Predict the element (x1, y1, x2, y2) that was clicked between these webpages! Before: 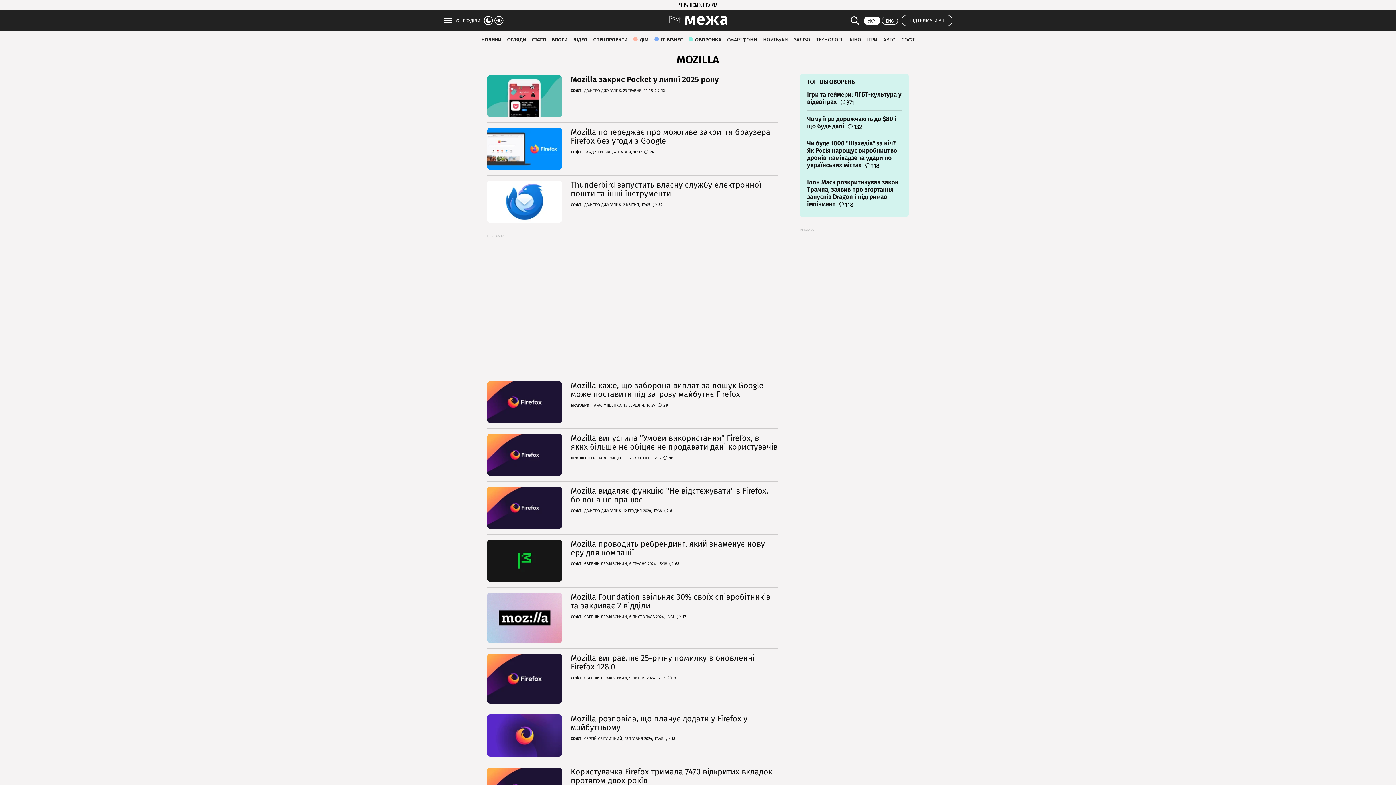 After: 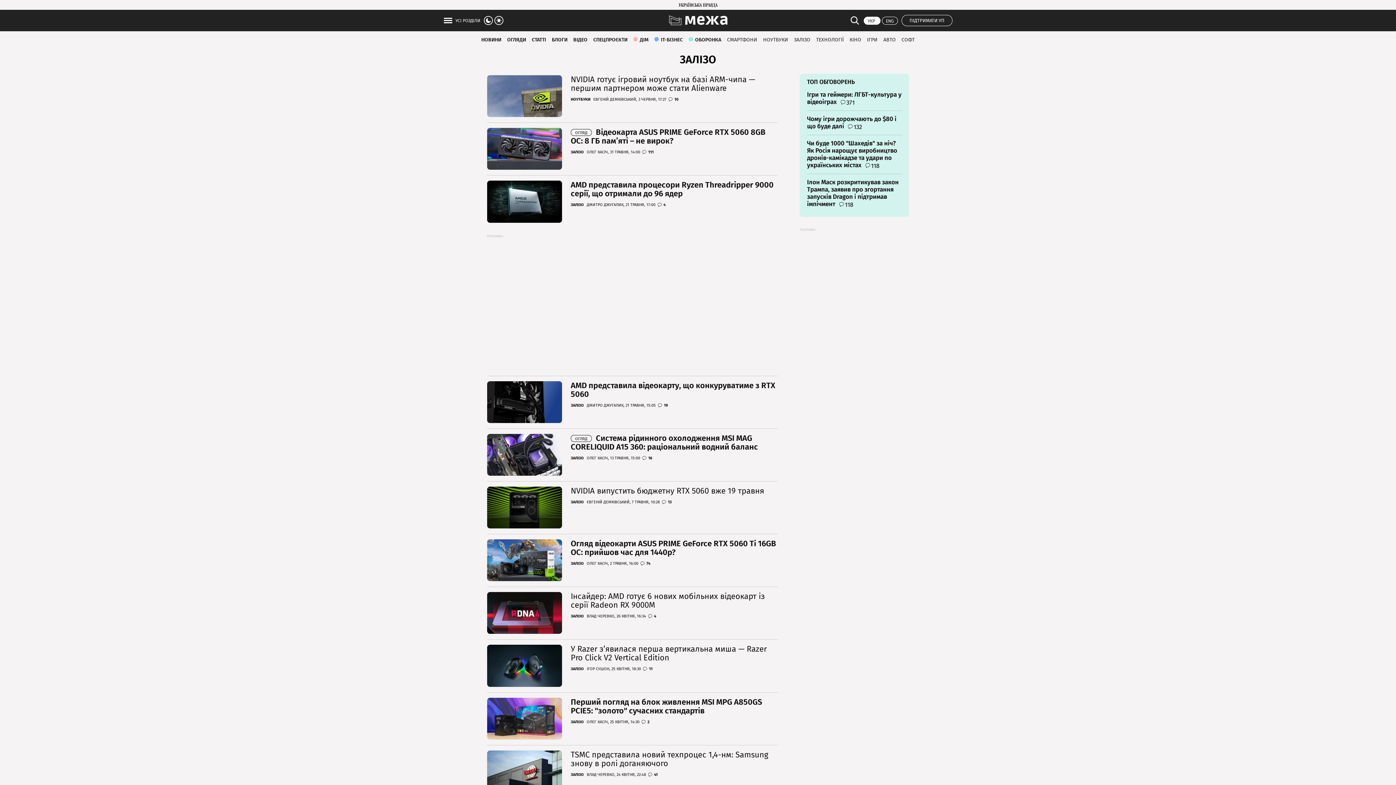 Action: label: ЗАЛІЗО bbox: (792, 34, 812, 44)